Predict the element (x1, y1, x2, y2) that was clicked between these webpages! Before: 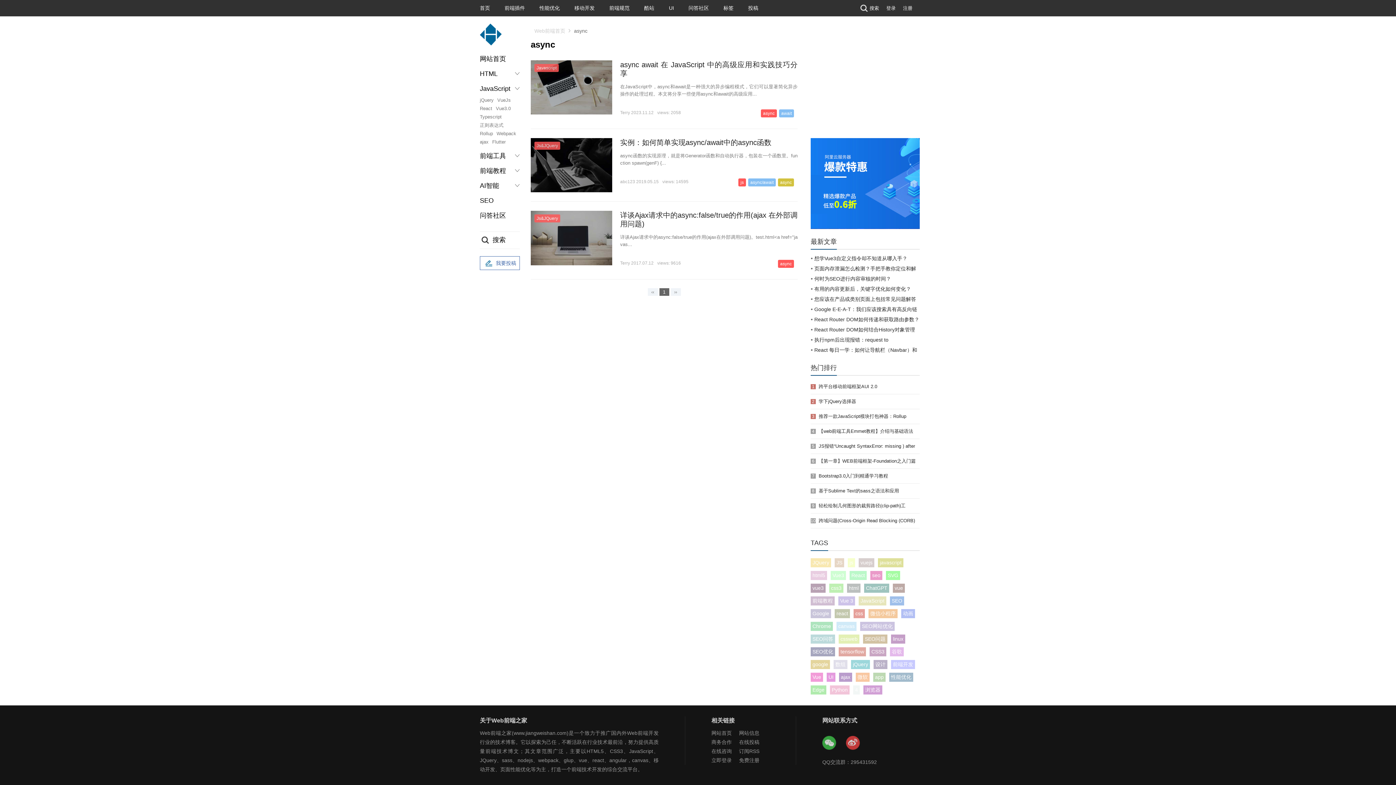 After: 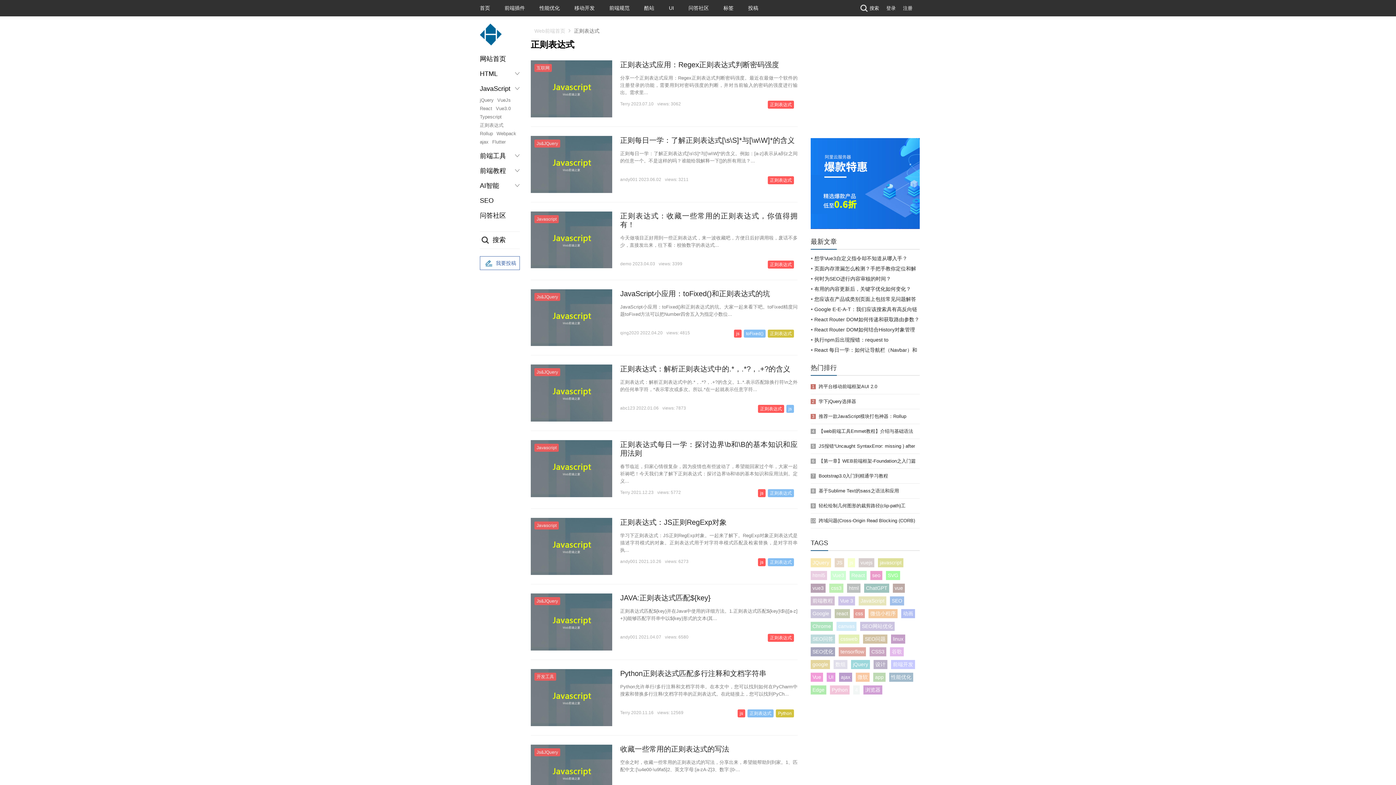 Action: label: 正则表达式 bbox: (480, 122, 503, 128)